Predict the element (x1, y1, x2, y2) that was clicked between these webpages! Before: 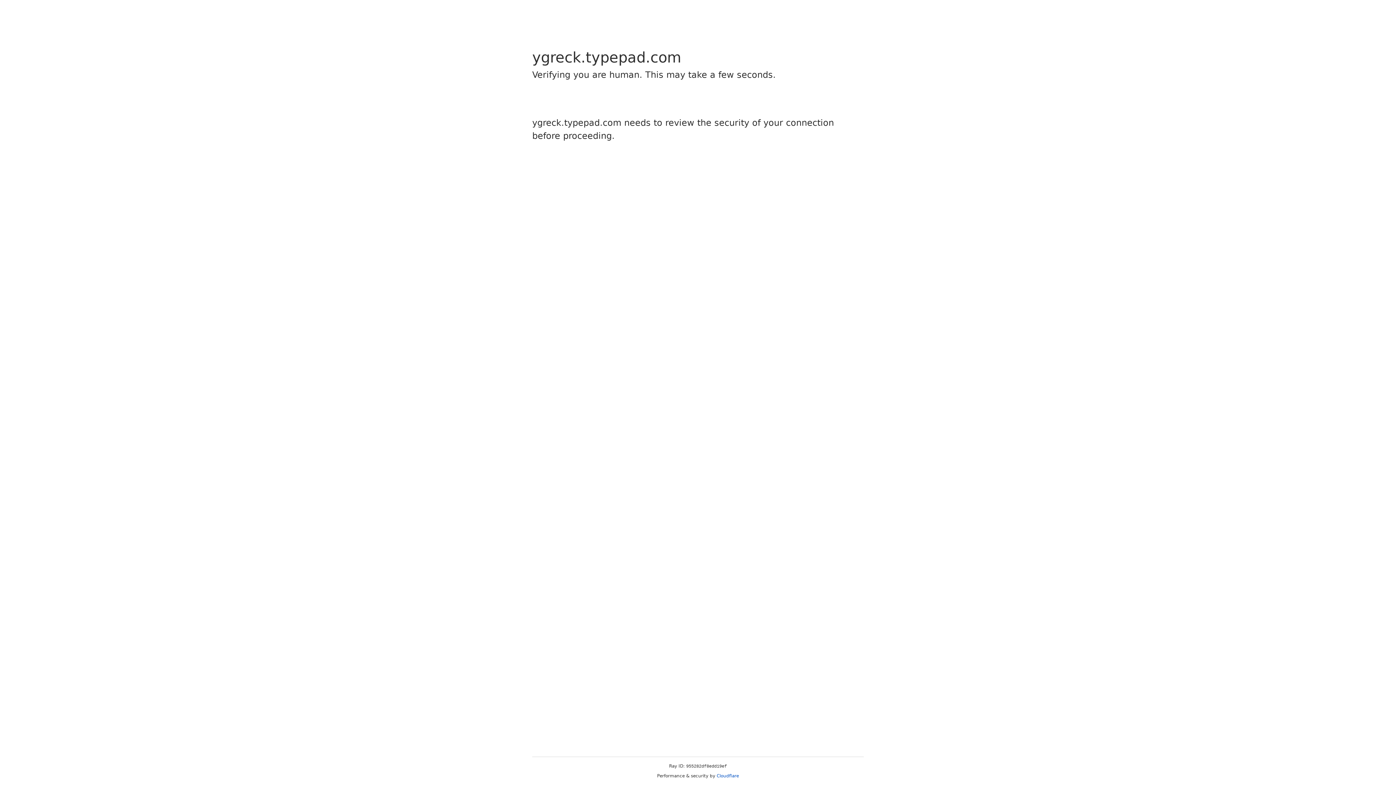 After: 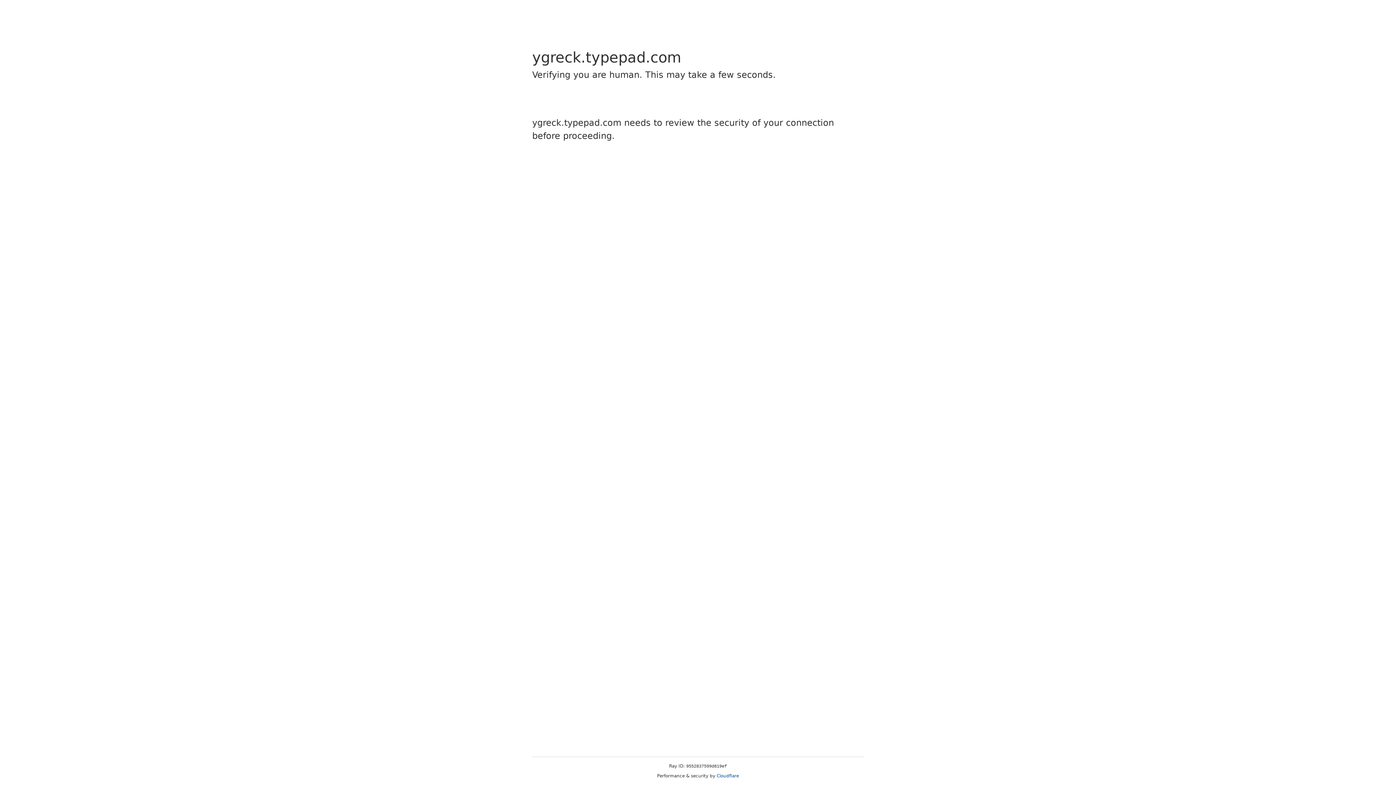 Action: bbox: (716, 773, 739, 778) label: Cloudflare